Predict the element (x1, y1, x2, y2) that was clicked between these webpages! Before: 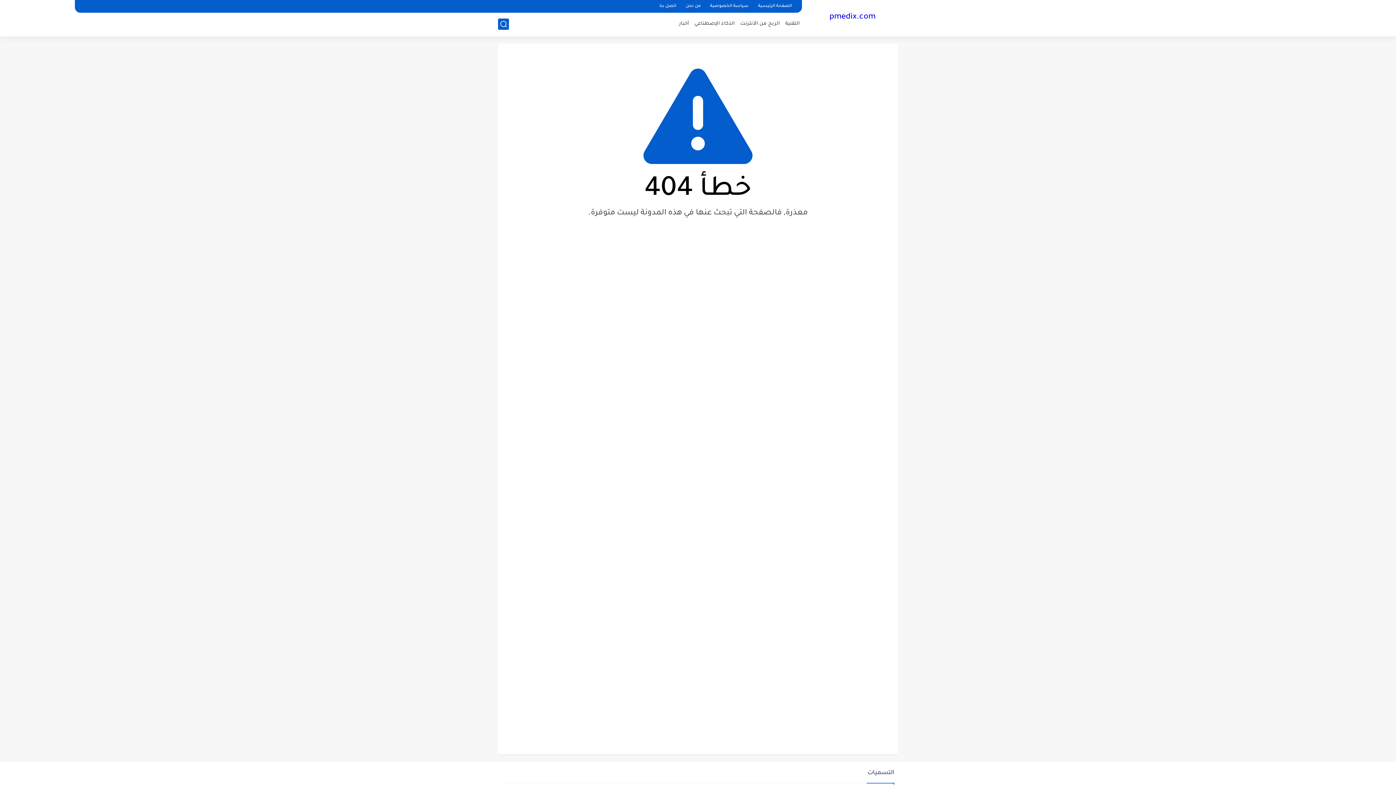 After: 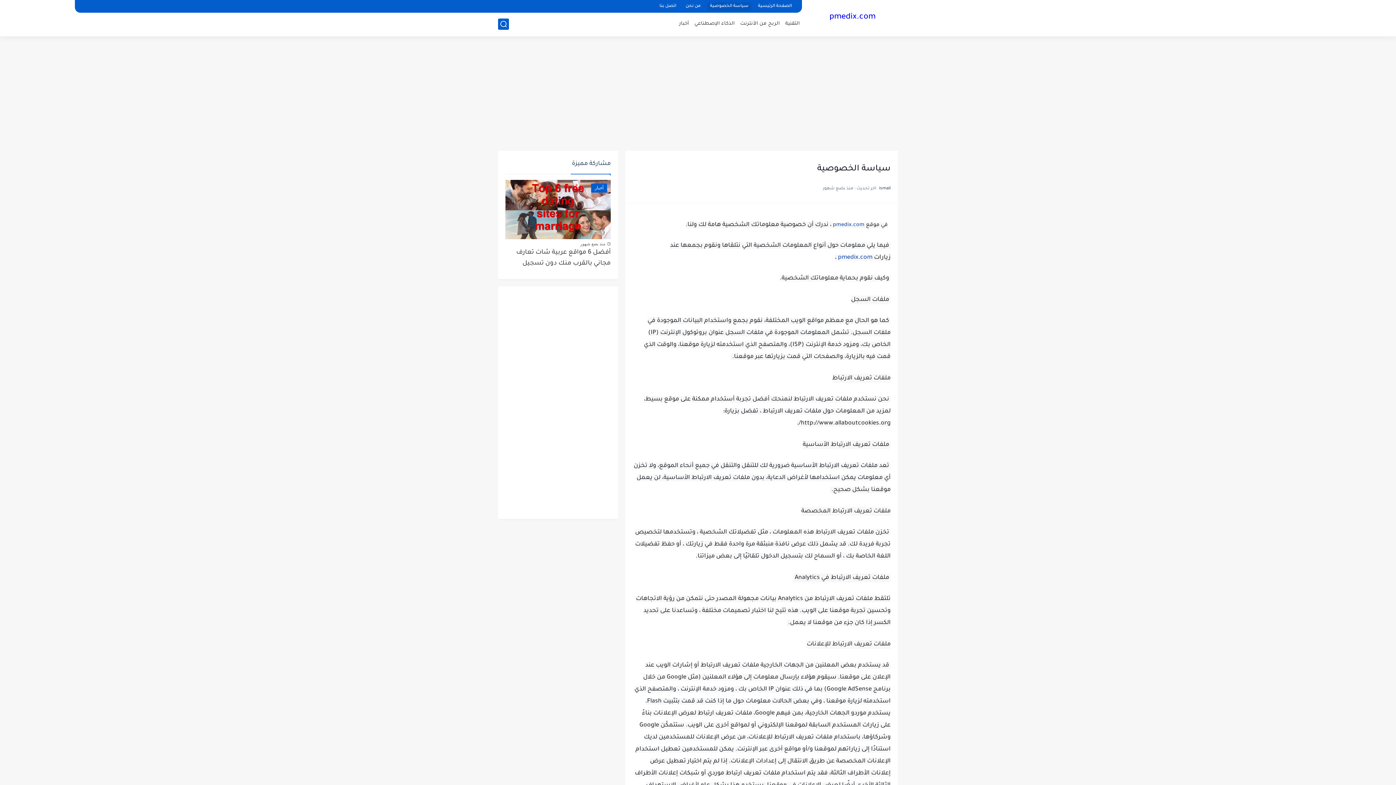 Action: label: سياسة الخصوصية bbox: (707, 2, 751, 10)